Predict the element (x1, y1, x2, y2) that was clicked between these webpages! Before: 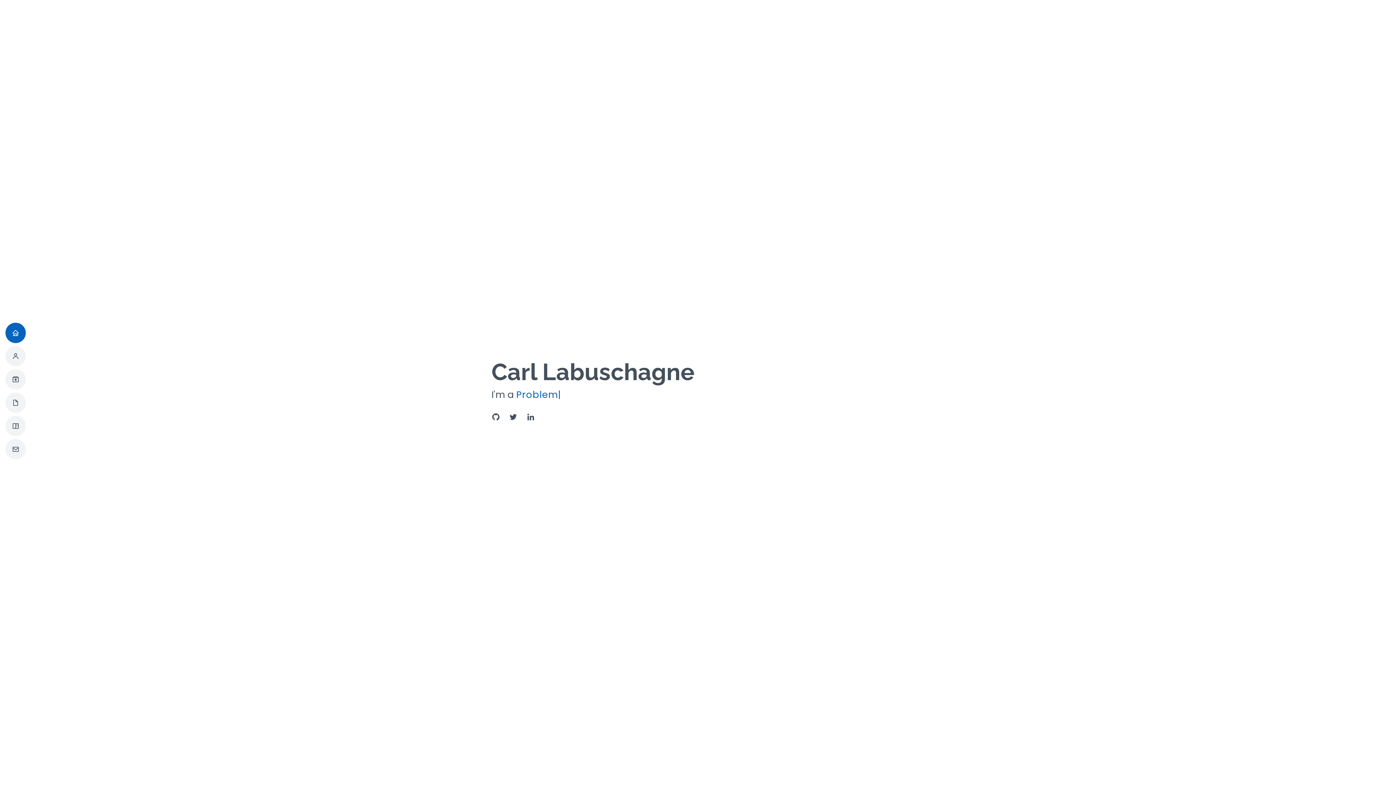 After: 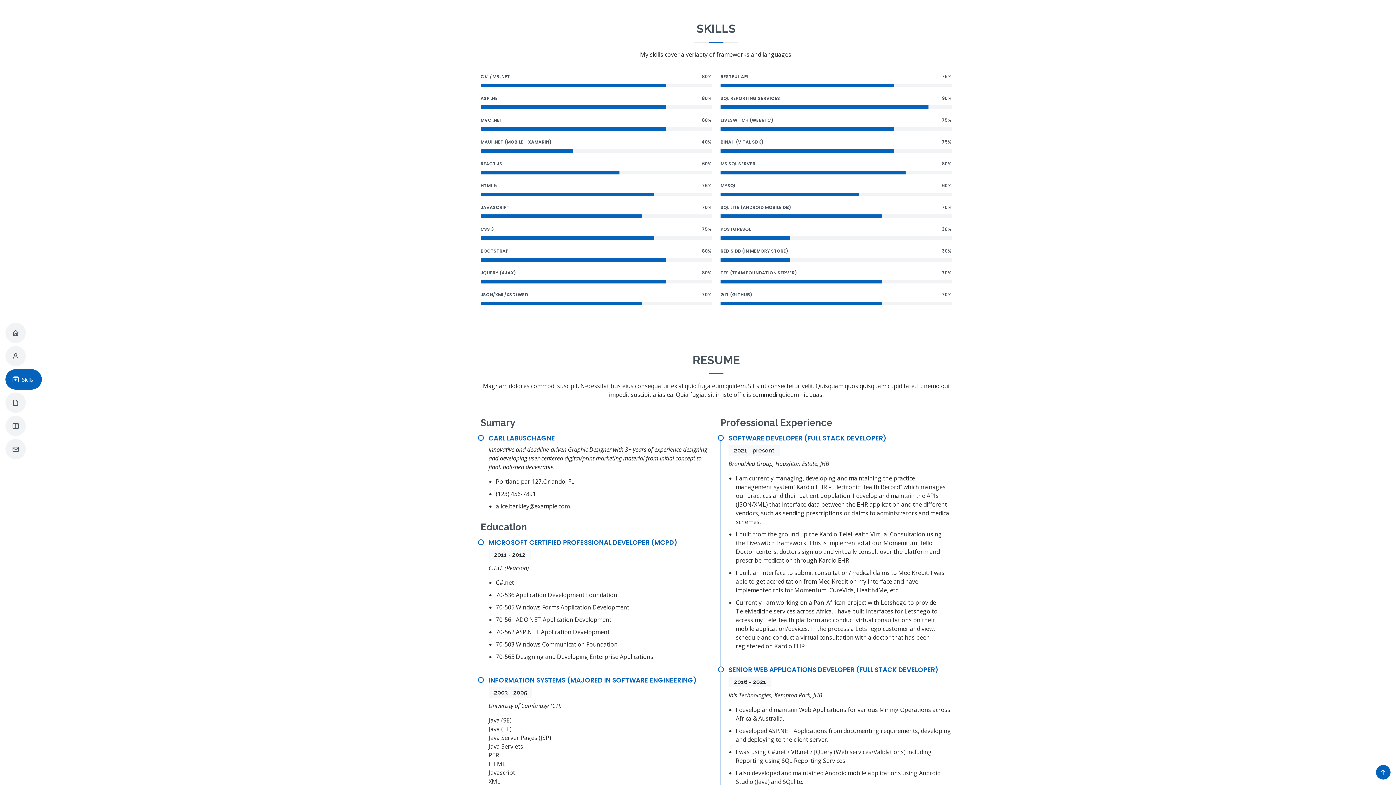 Action: bbox: (5, 369, 25, 389)